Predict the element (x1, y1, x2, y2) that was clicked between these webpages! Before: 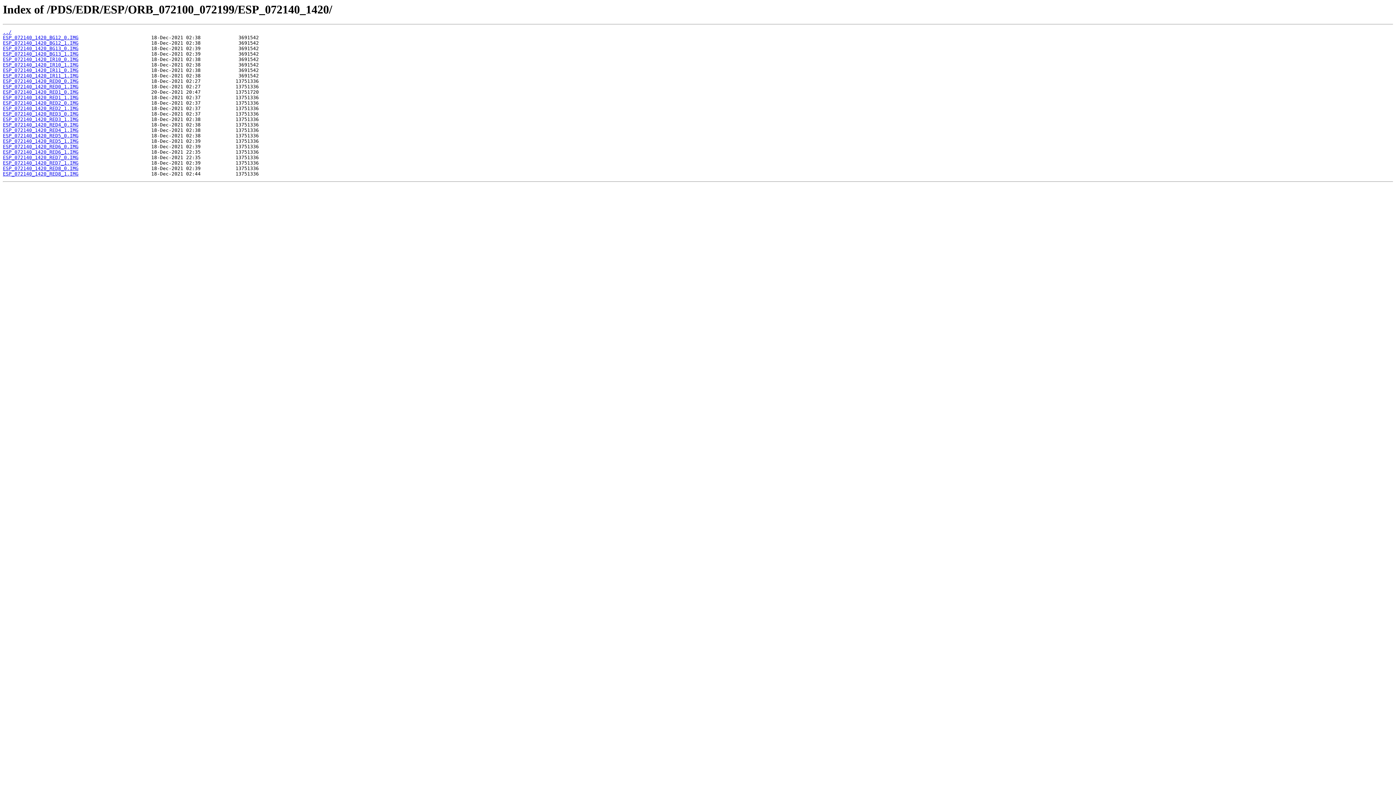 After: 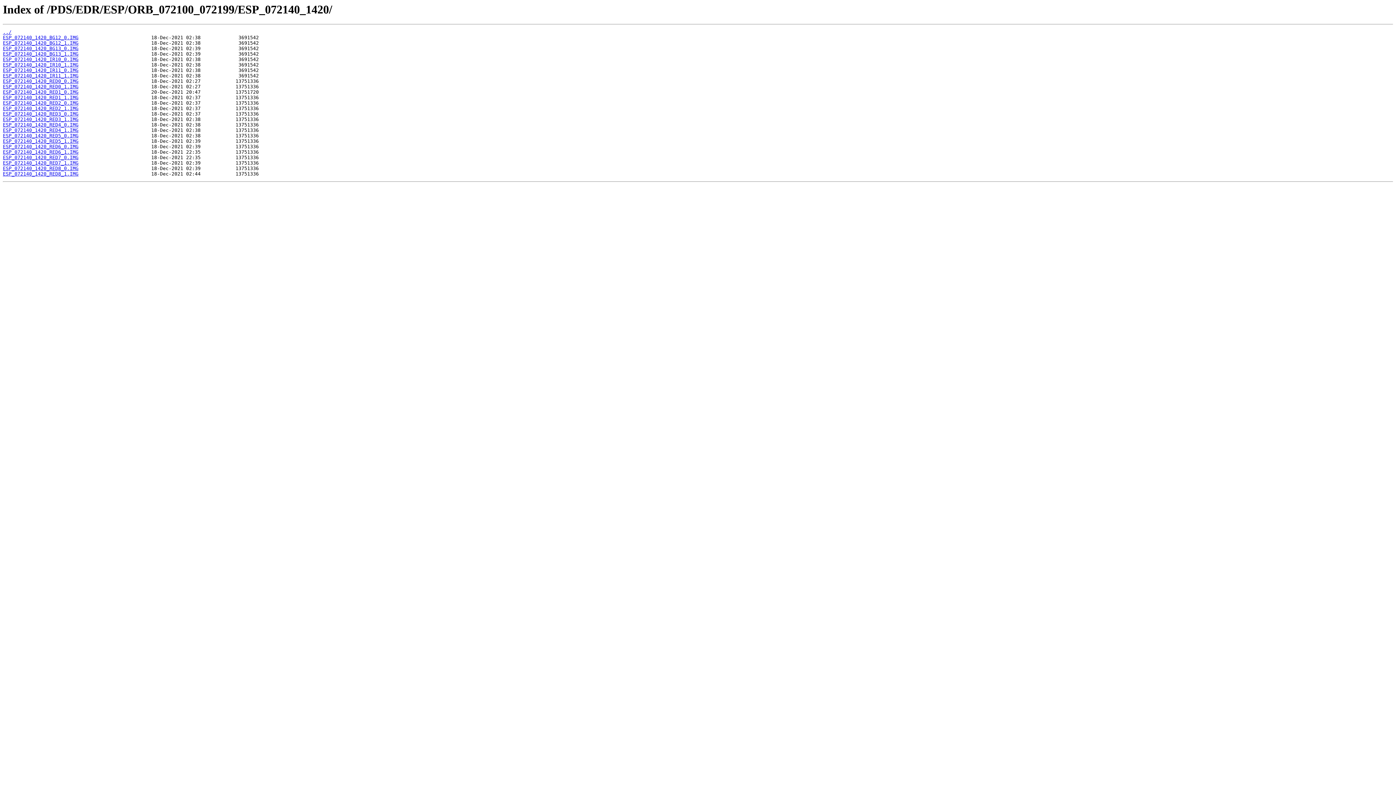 Action: label: ESP_072140_1420_RED7_0.IMG bbox: (2, 155, 78, 160)